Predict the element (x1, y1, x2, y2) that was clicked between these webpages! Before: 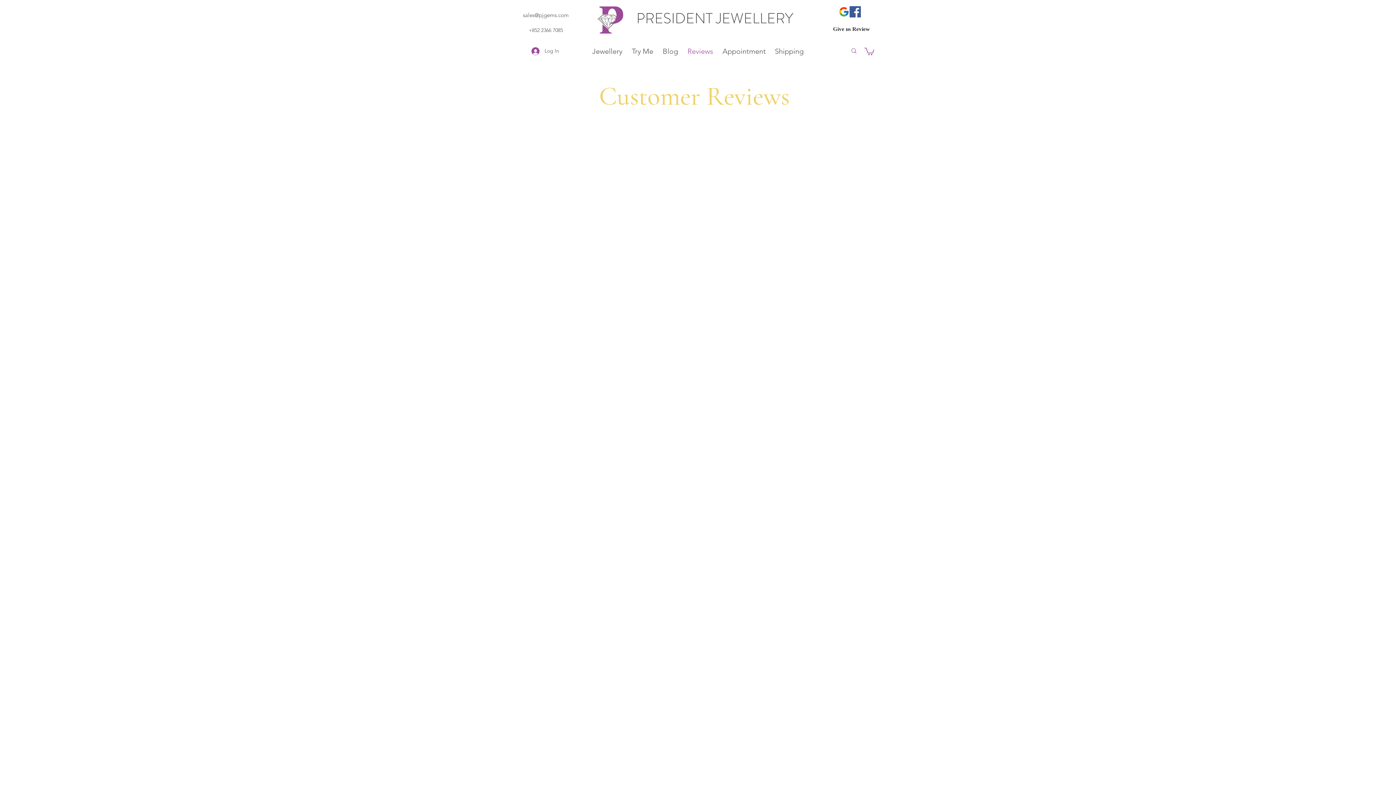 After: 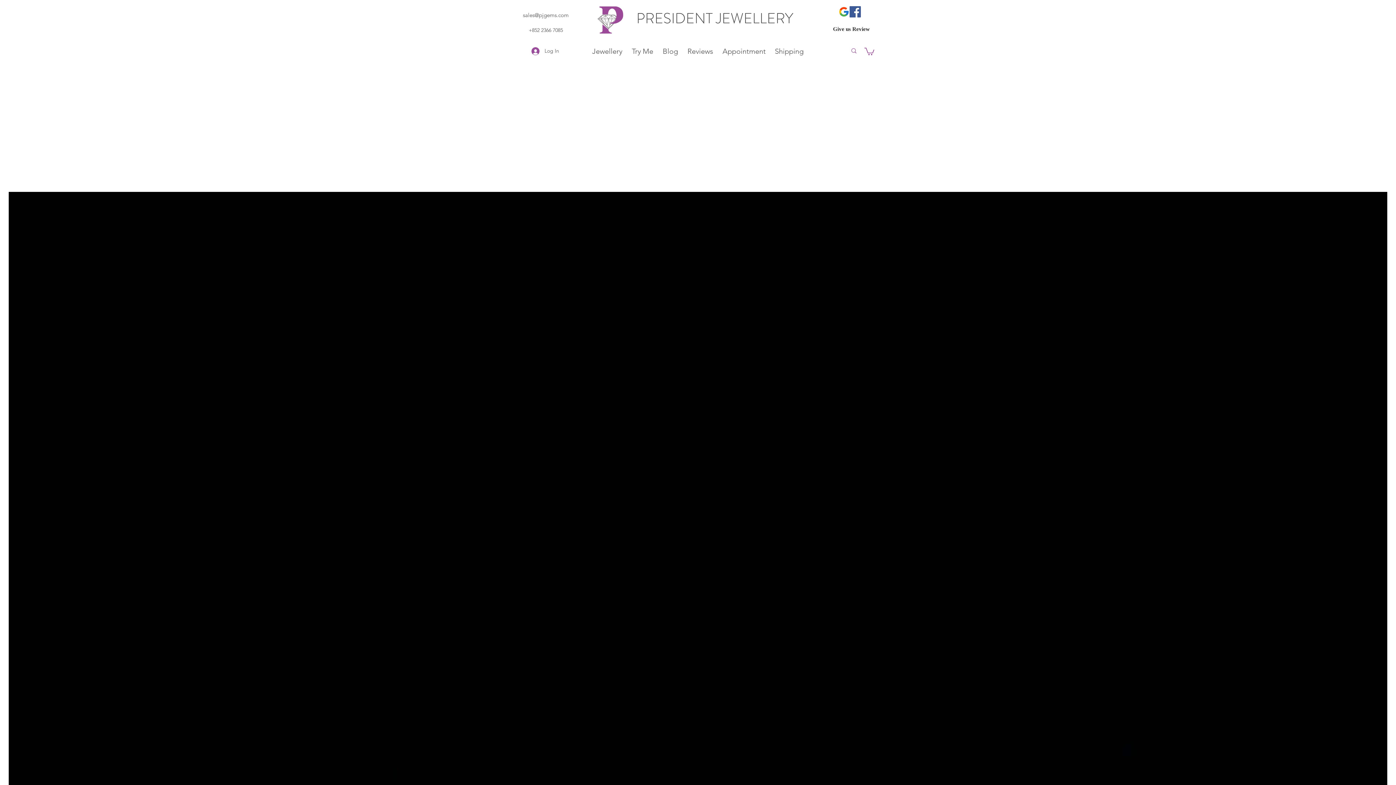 Action: label: PRESIDENT JEWELLERY  bbox: (636, 8, 796, 28)